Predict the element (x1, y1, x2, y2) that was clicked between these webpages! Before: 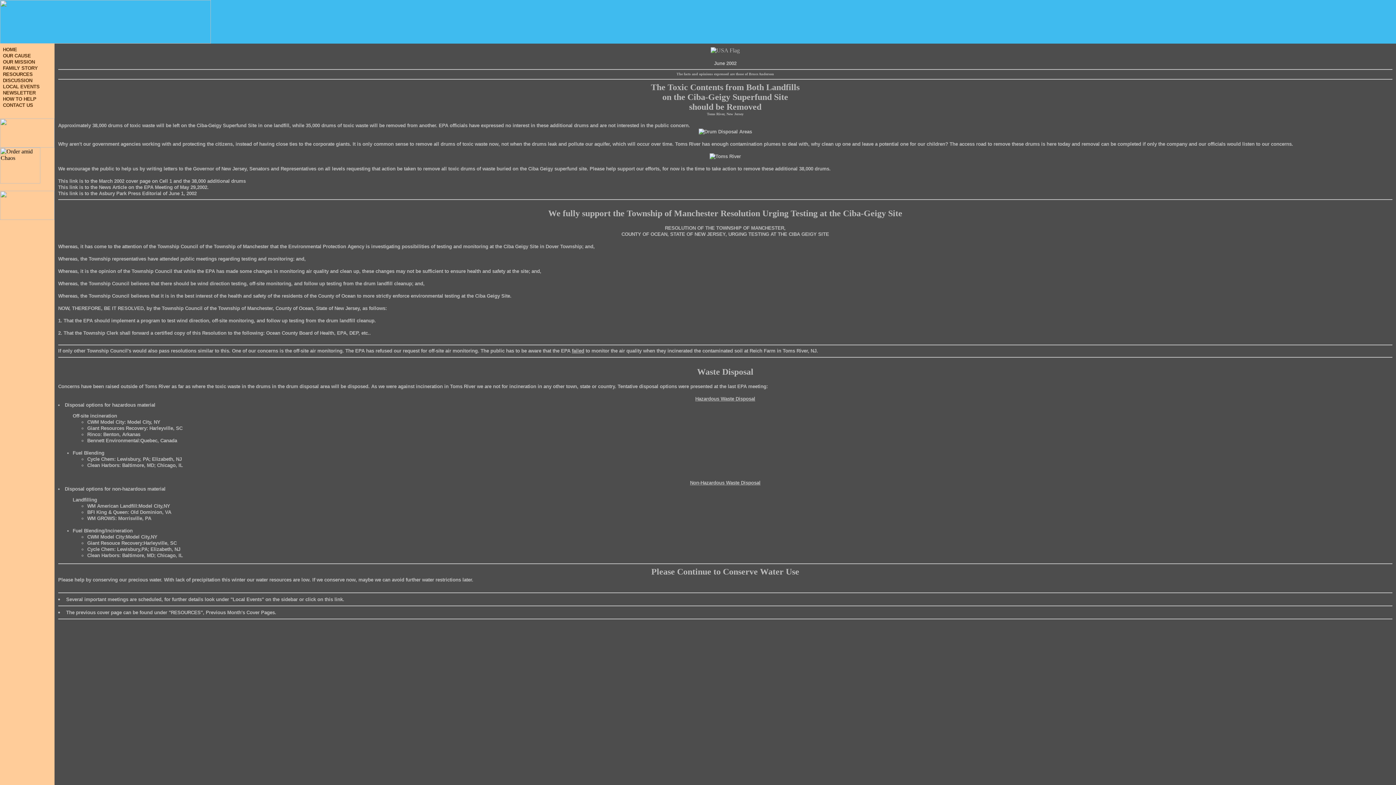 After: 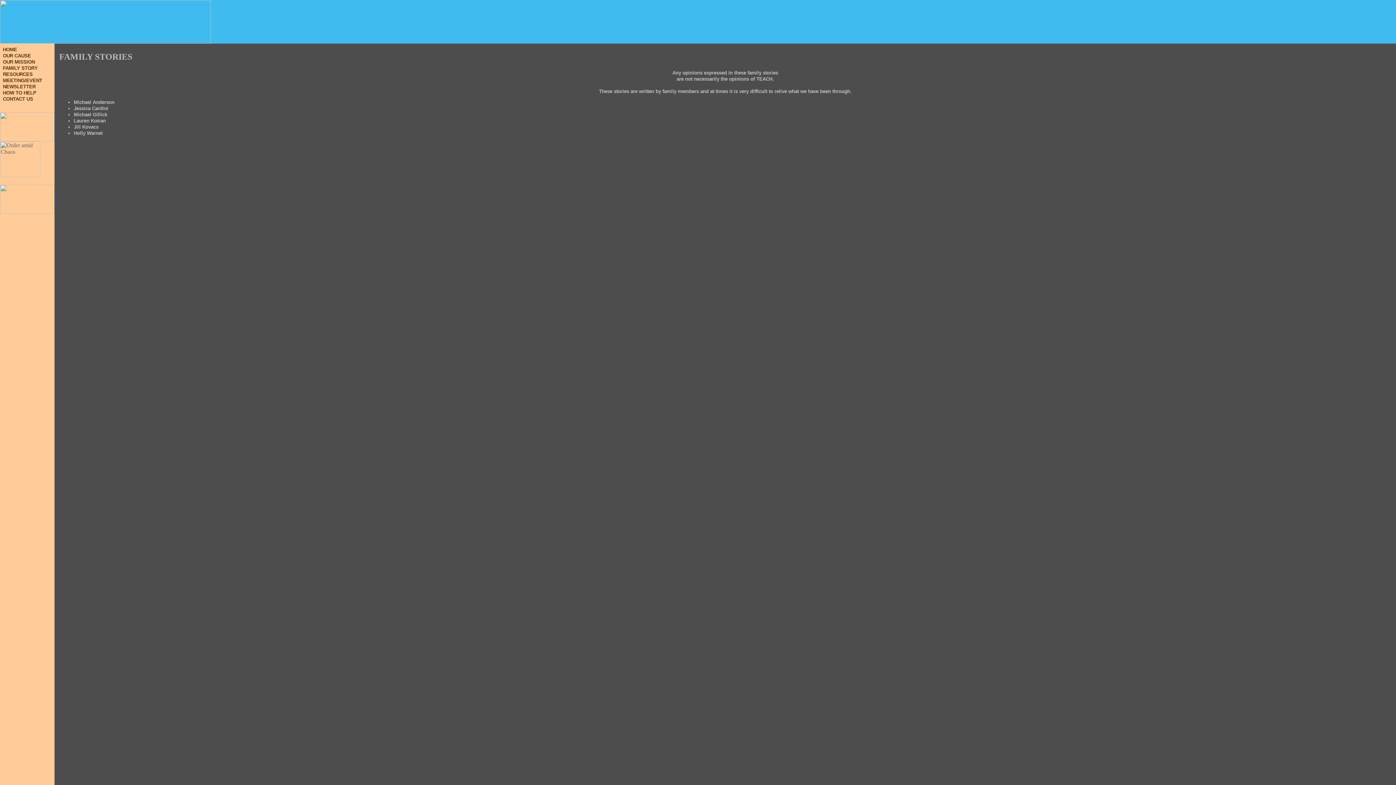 Action: bbox: (2, 65, 37, 70) label: FAMILY STORY